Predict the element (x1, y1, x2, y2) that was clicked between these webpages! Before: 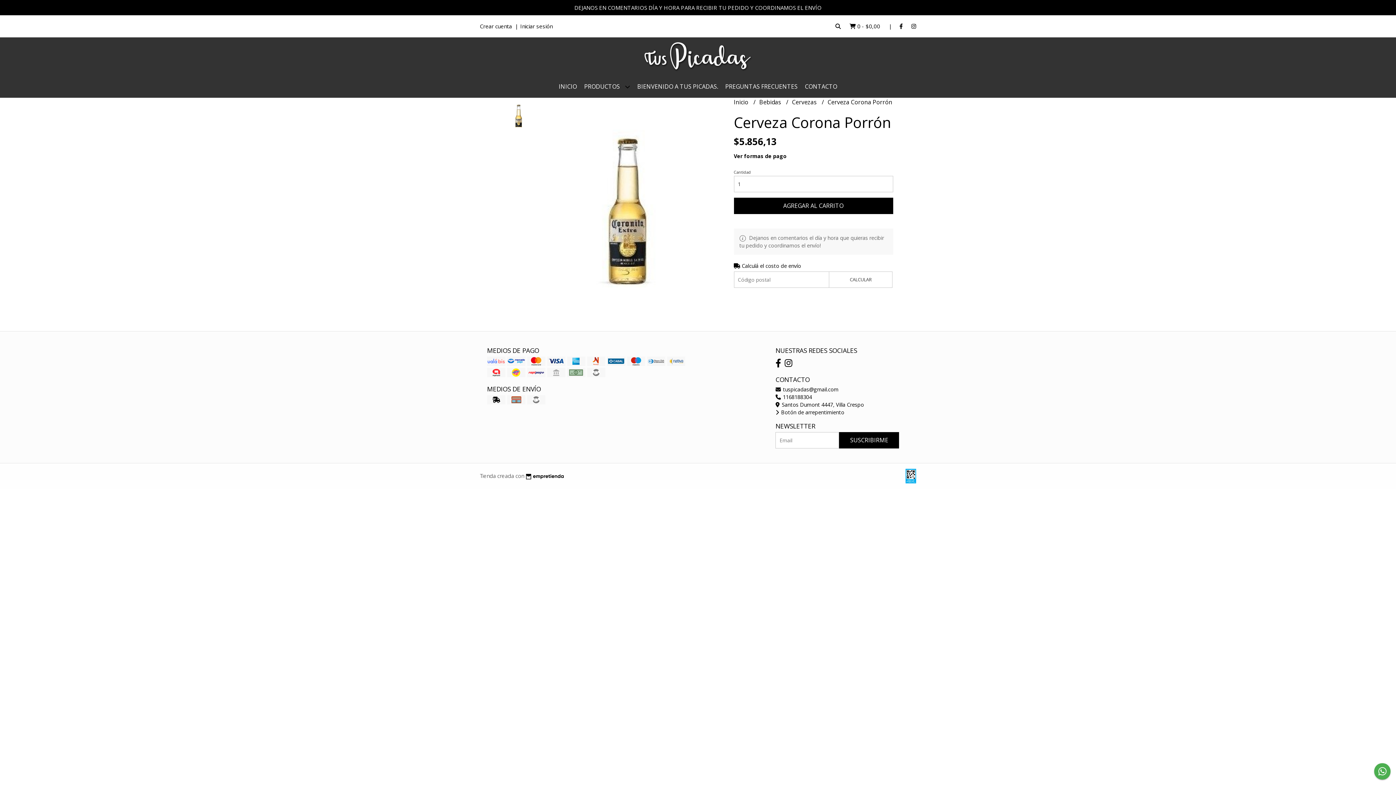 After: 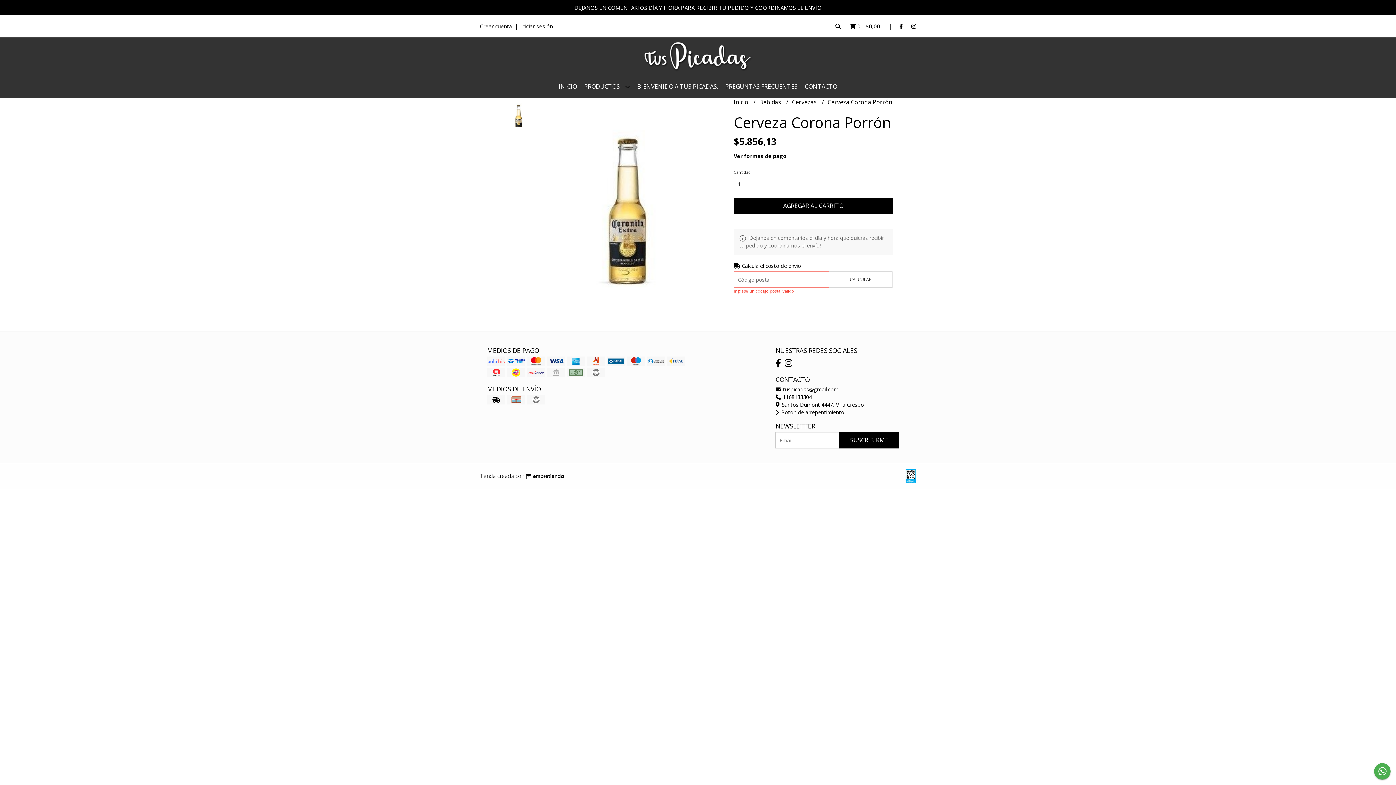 Action: label: CALCULAR bbox: (829, 271, 892, 288)